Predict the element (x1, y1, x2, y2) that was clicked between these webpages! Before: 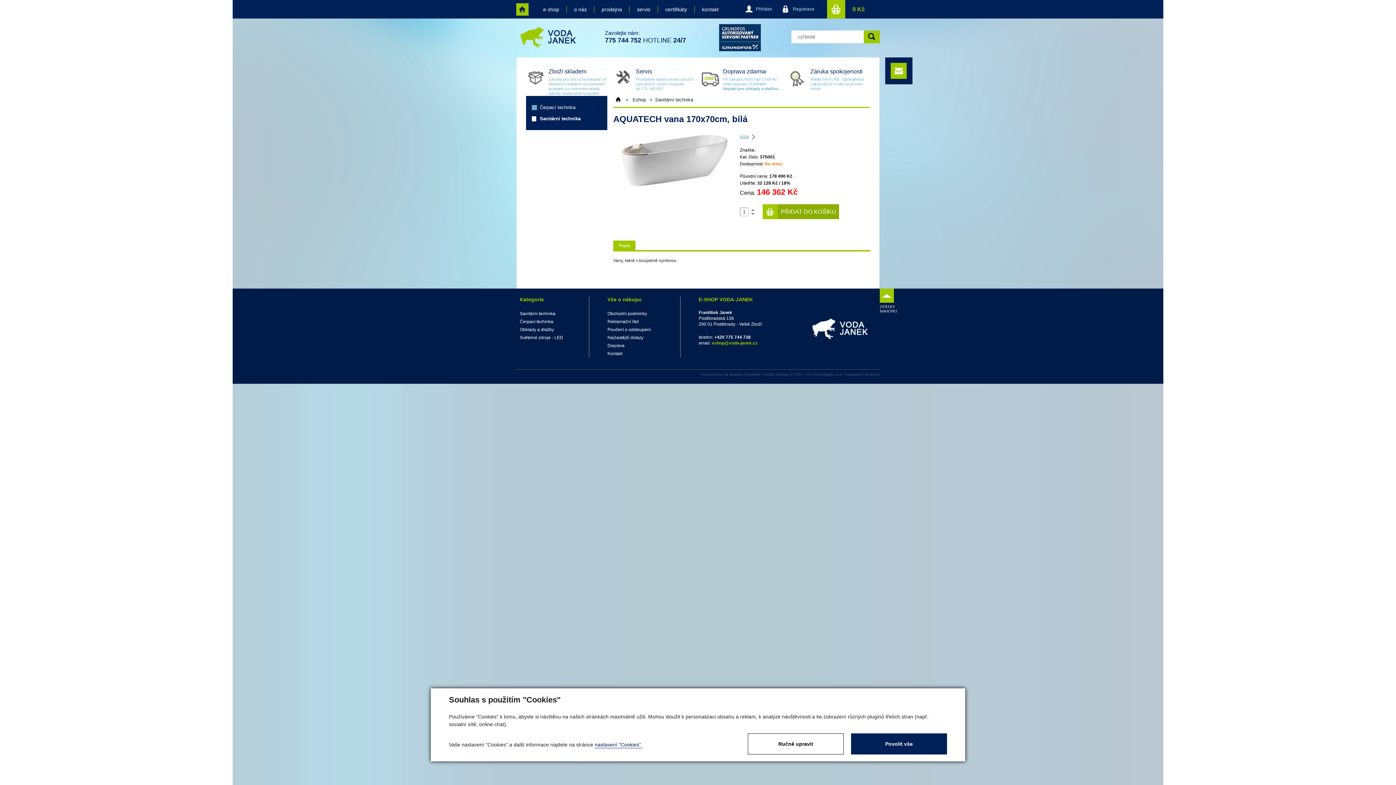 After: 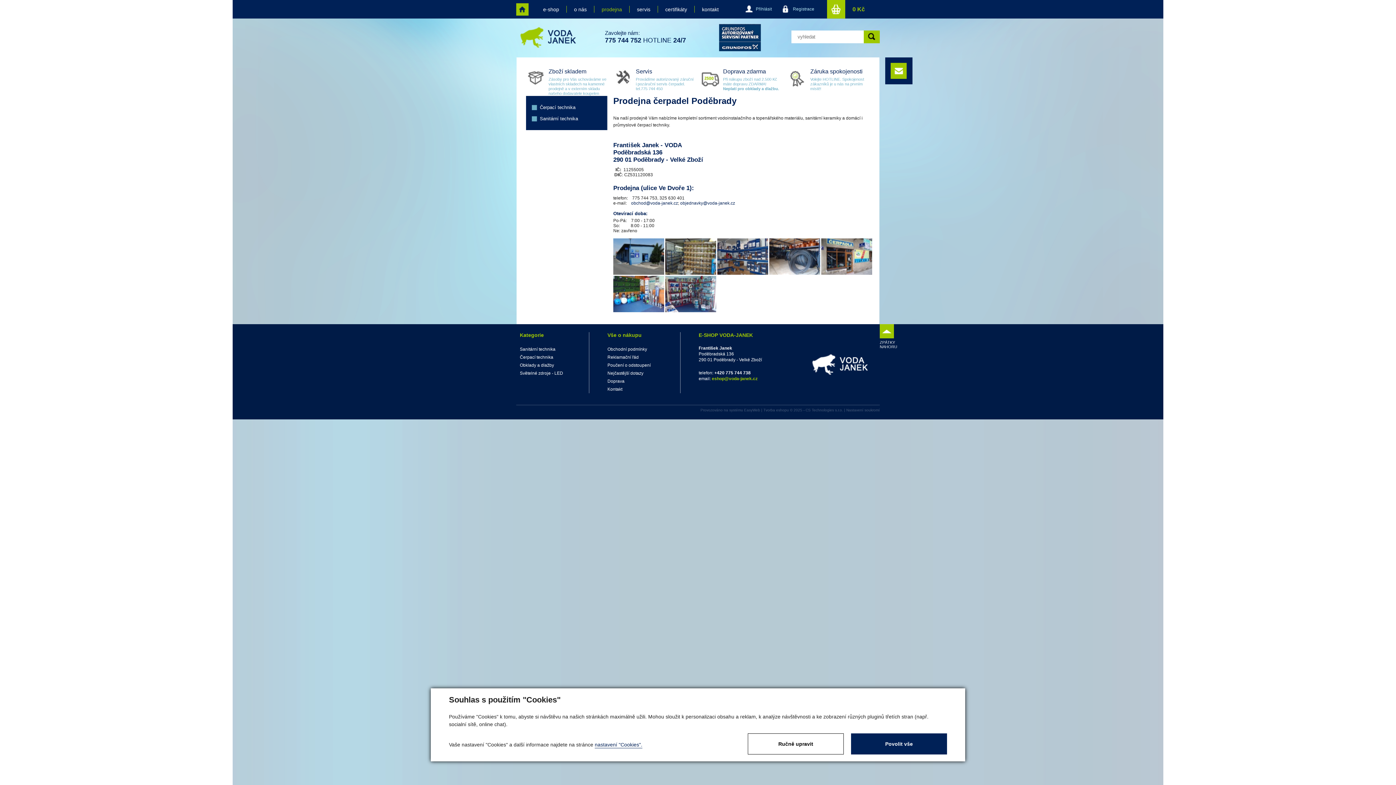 Action: label: prodejna bbox: (594, 3, 629, 15)